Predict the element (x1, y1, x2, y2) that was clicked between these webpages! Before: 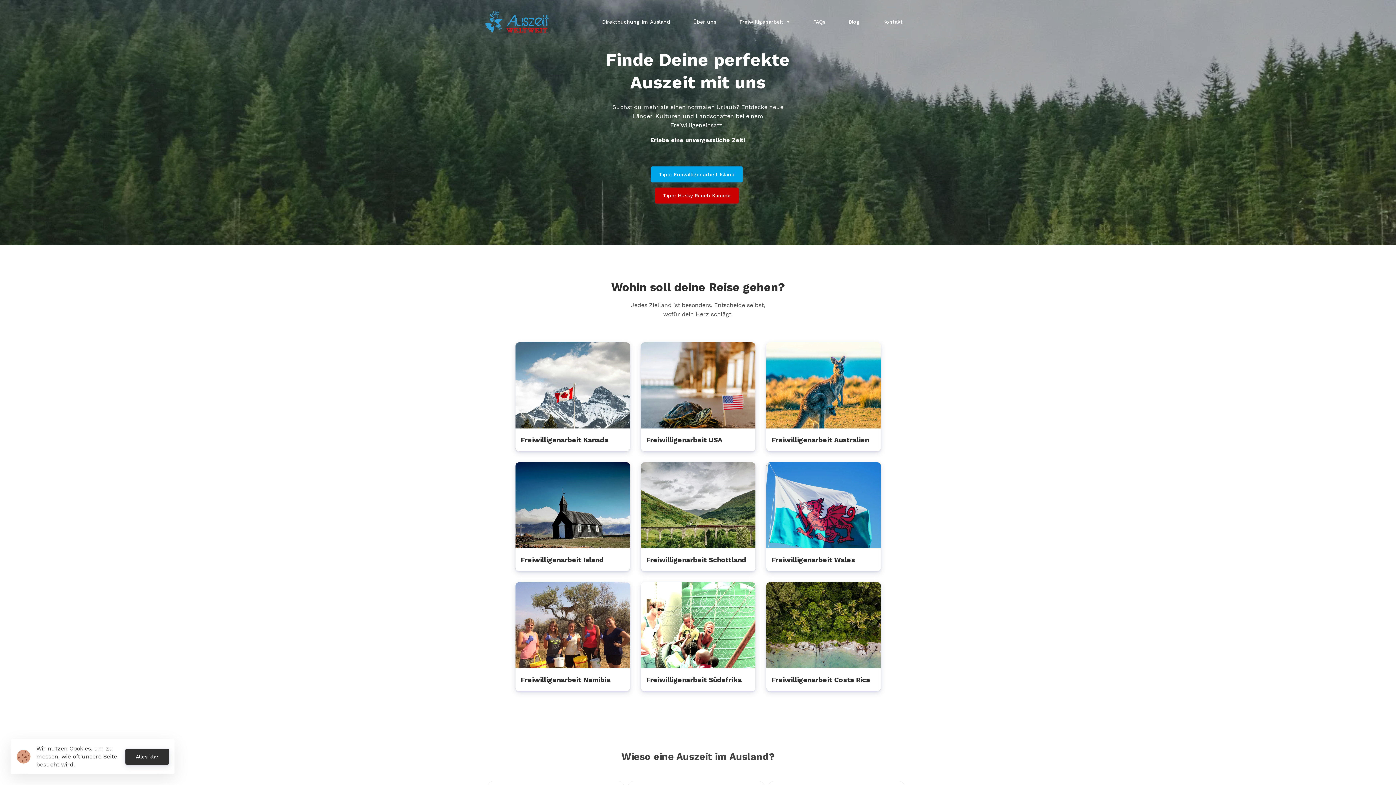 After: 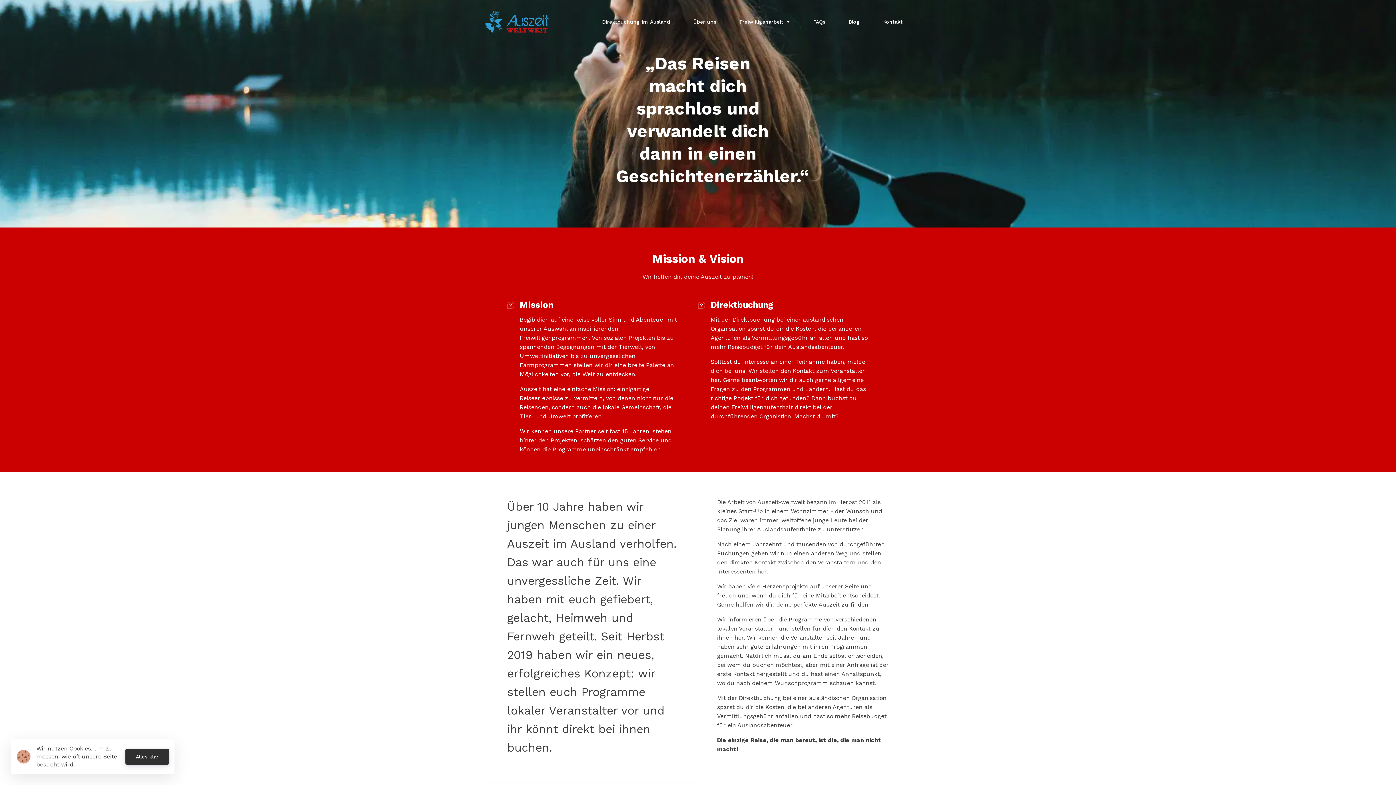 Action: label: Über uns bbox: (685, 13, 724, 29)